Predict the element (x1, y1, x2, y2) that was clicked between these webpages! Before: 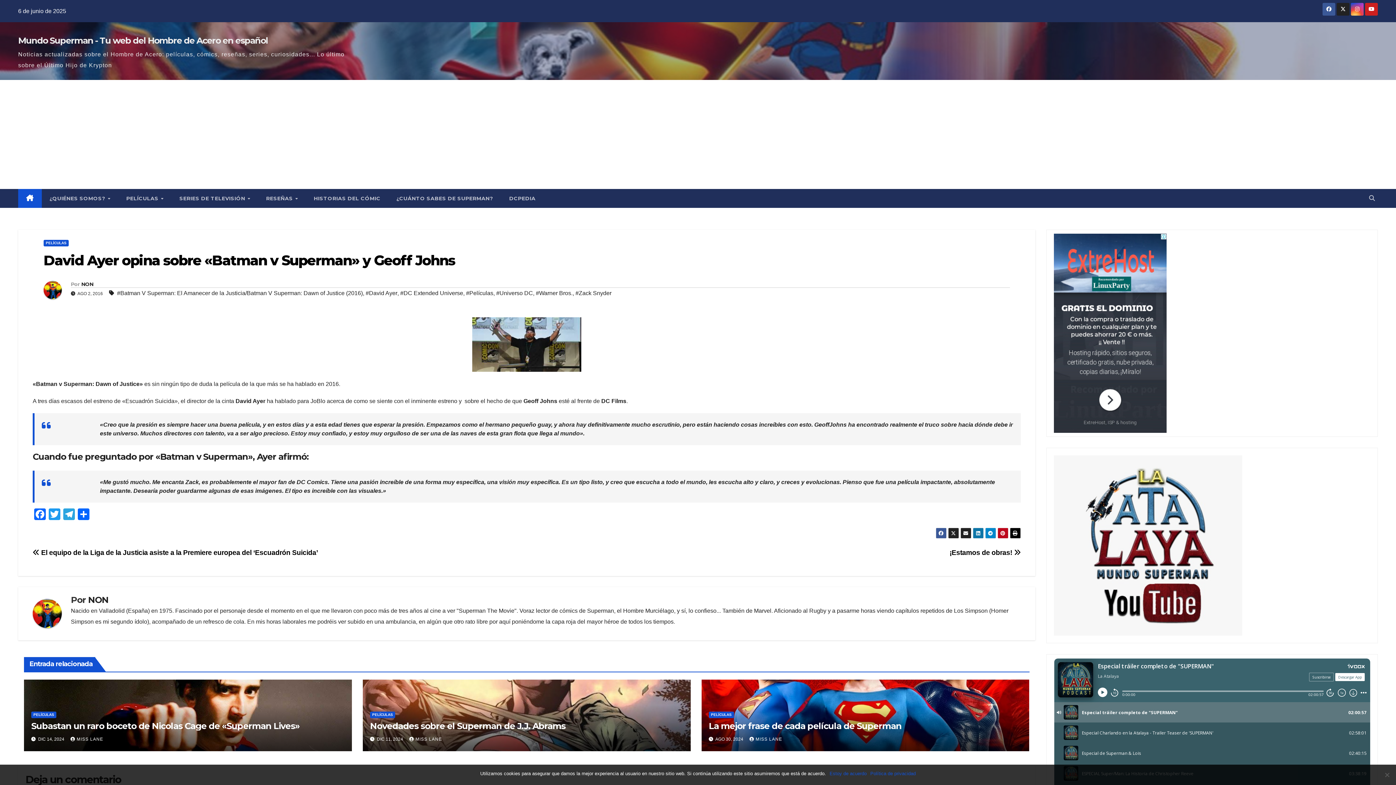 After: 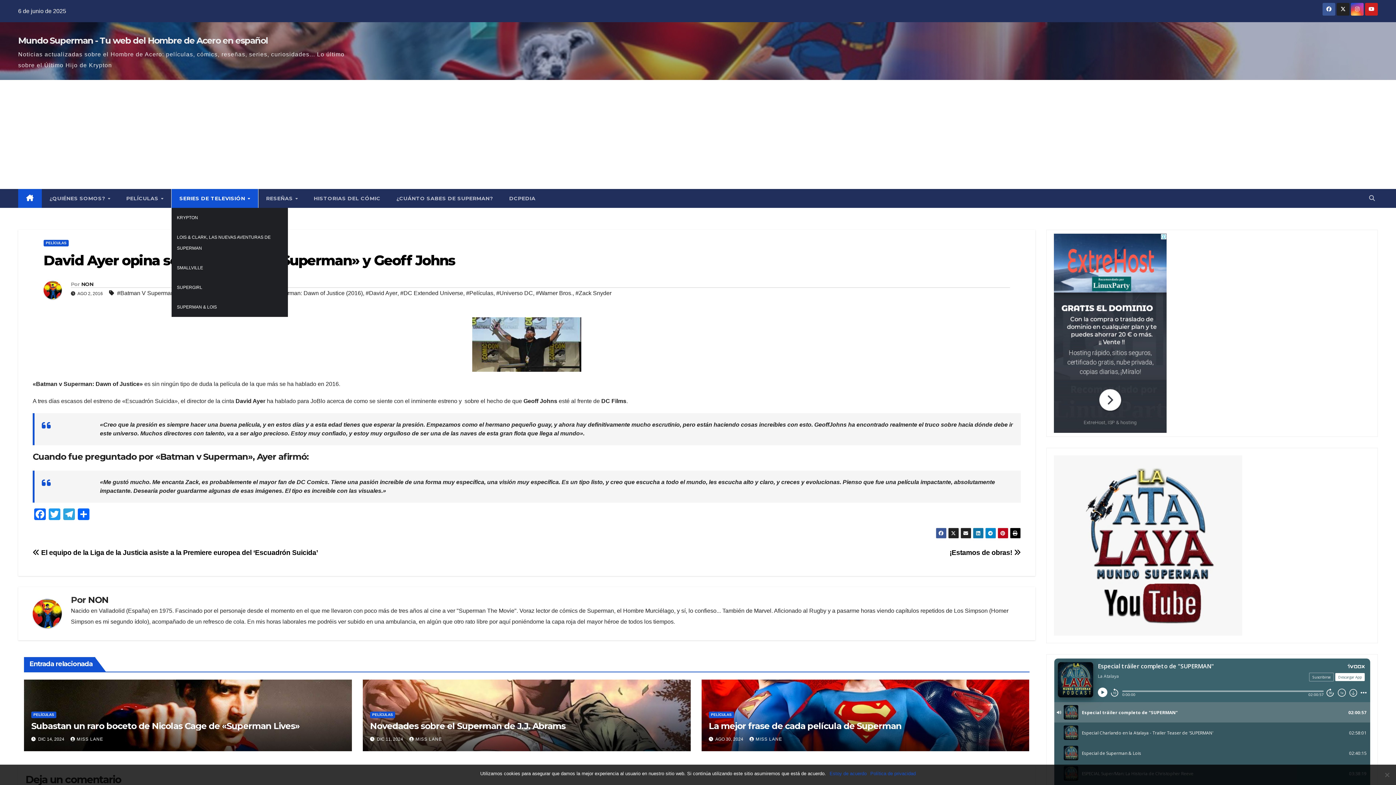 Action: label: SERIES DE TELEVISIÓN  bbox: (171, 189, 258, 208)